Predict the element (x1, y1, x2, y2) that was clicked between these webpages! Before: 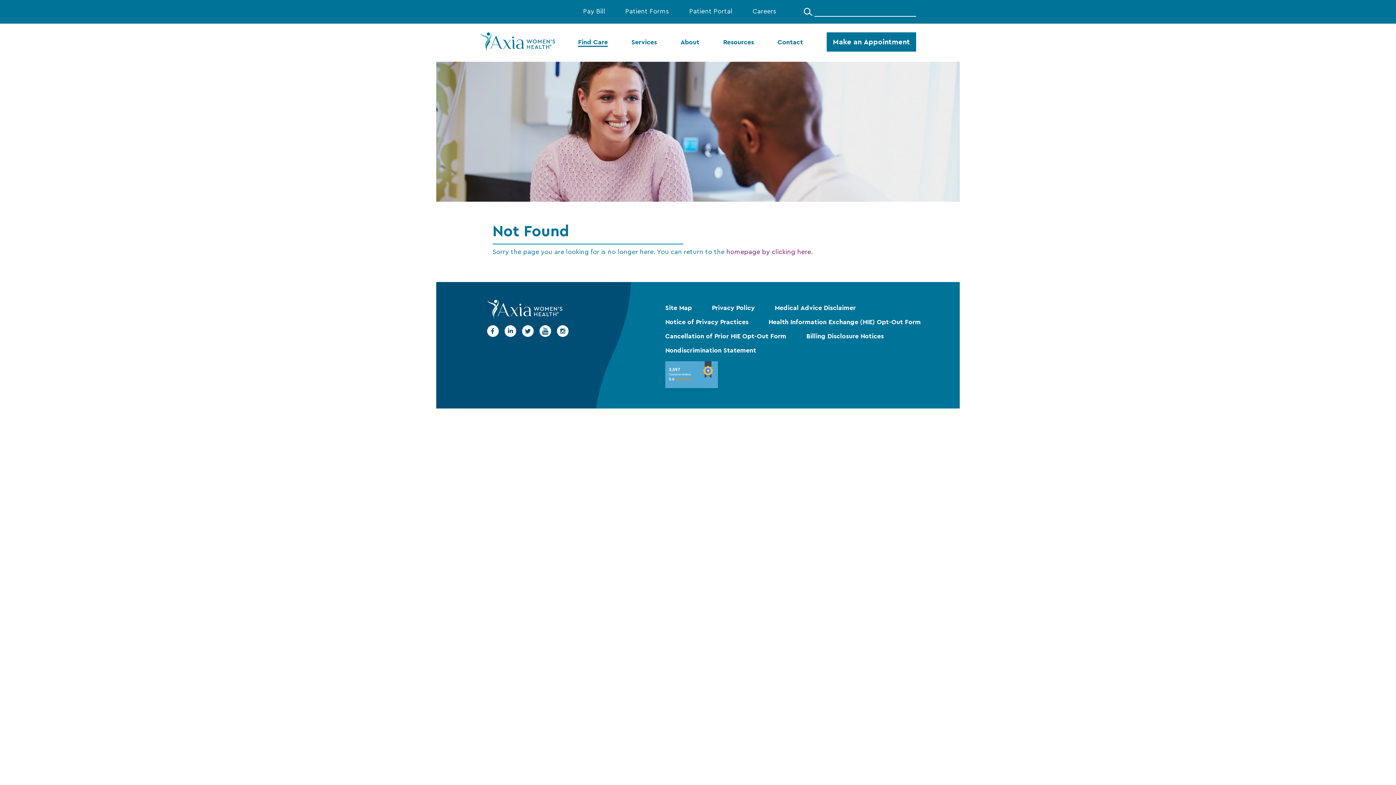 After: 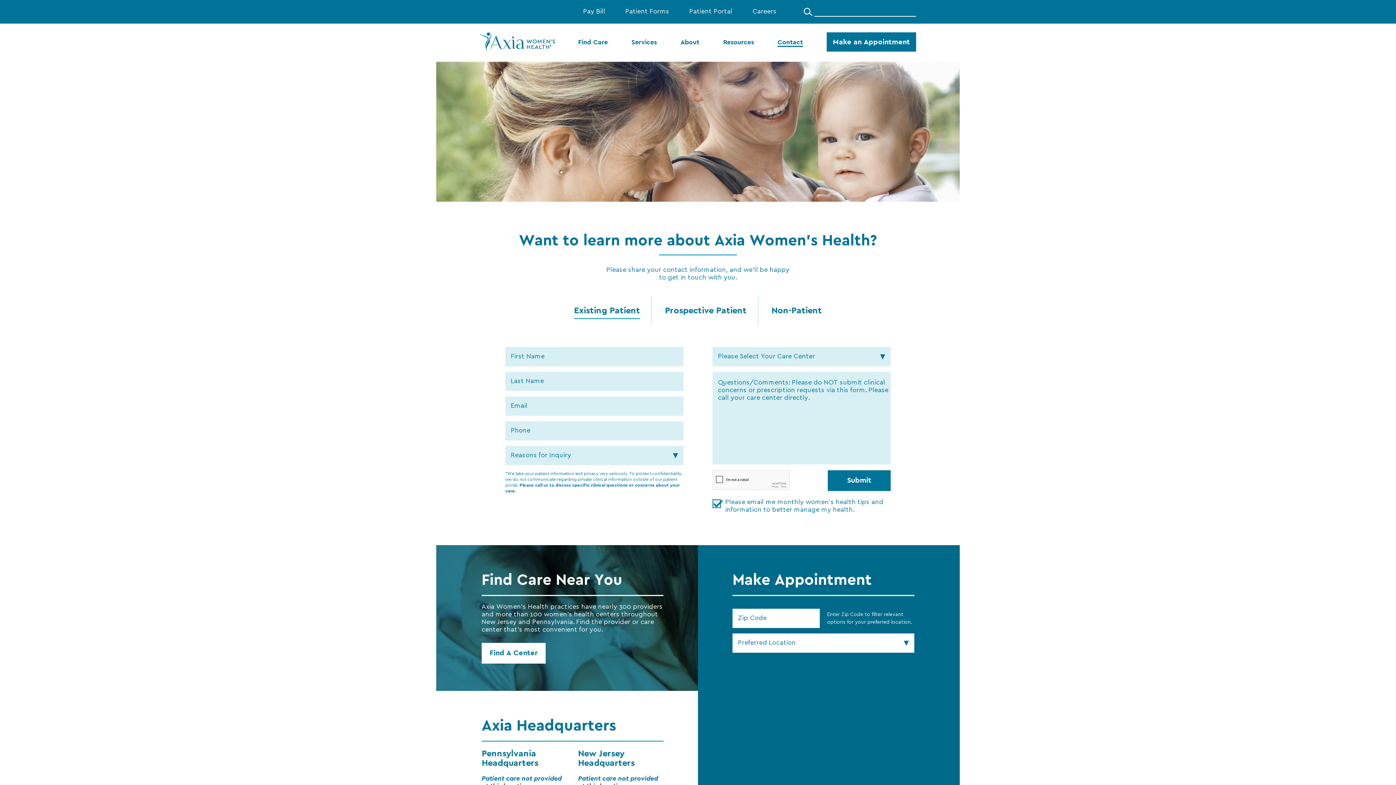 Action: label: Contact bbox: (777, 39, 803, 45)